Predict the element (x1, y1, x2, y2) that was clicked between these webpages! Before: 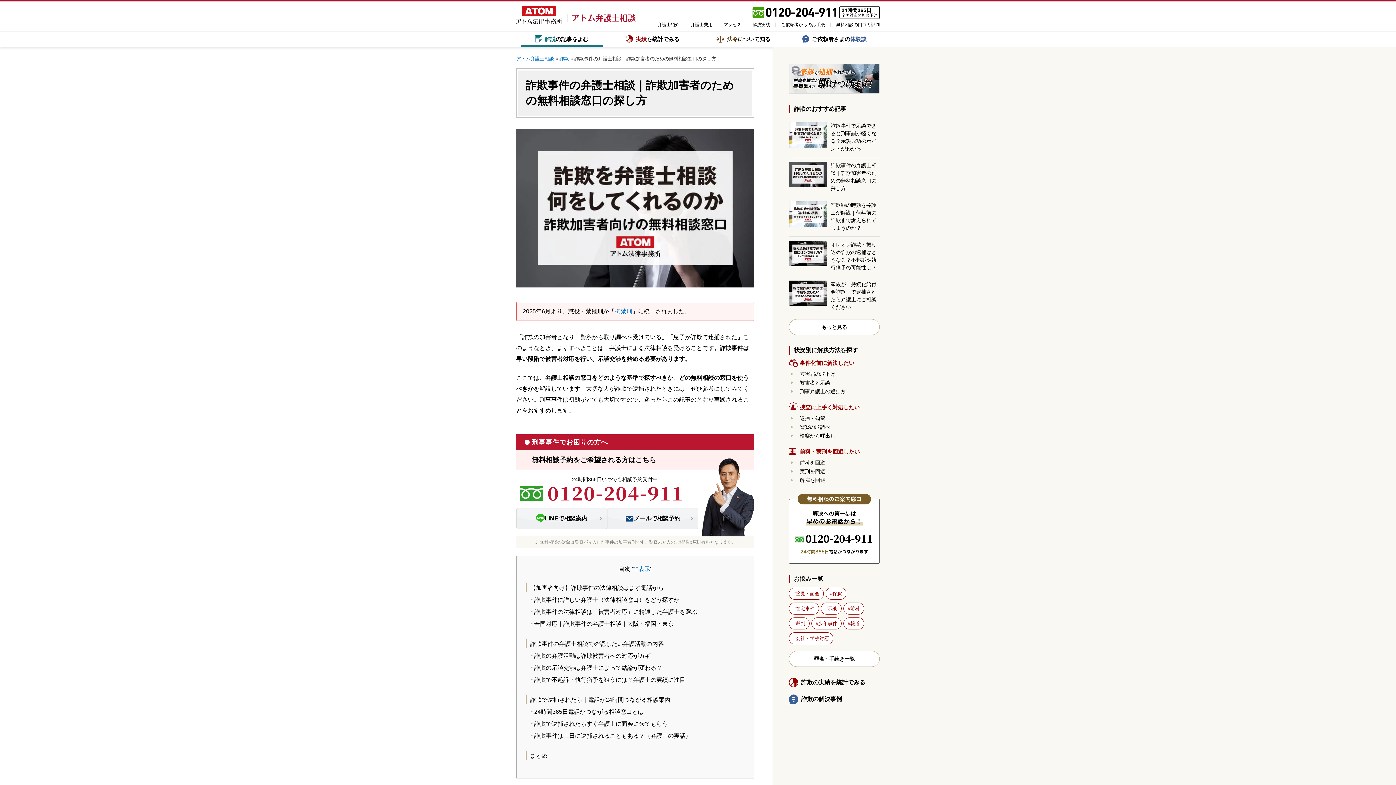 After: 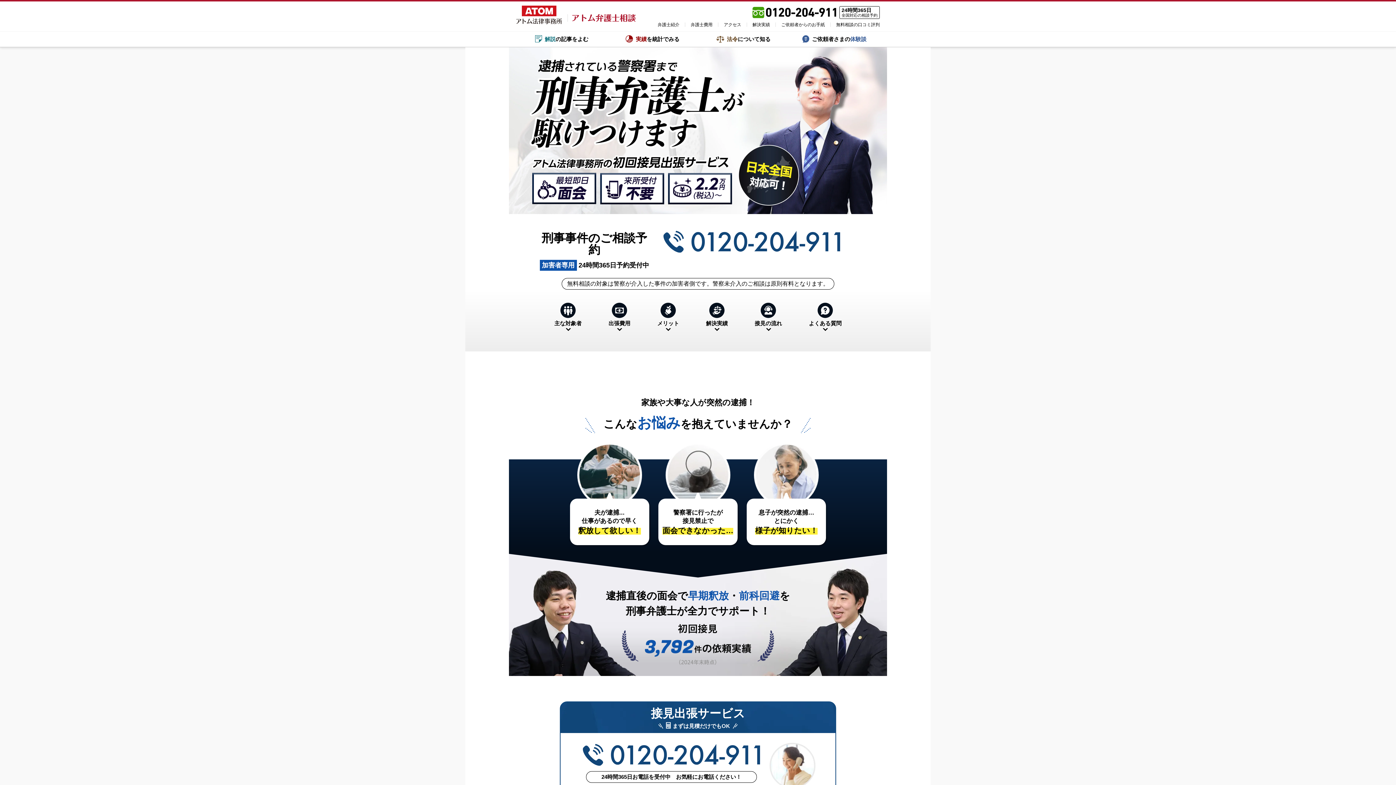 Action: bbox: (789, 87, 880, 93)